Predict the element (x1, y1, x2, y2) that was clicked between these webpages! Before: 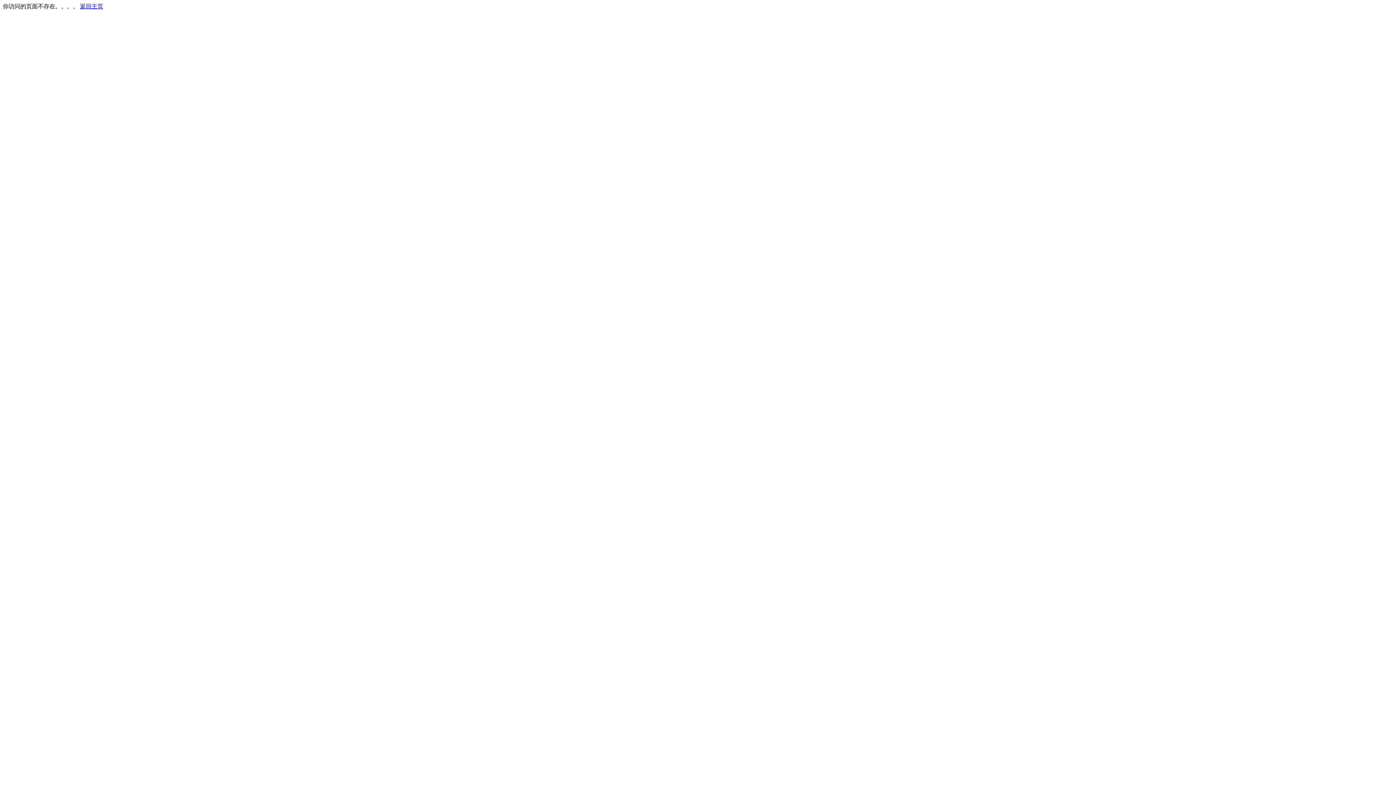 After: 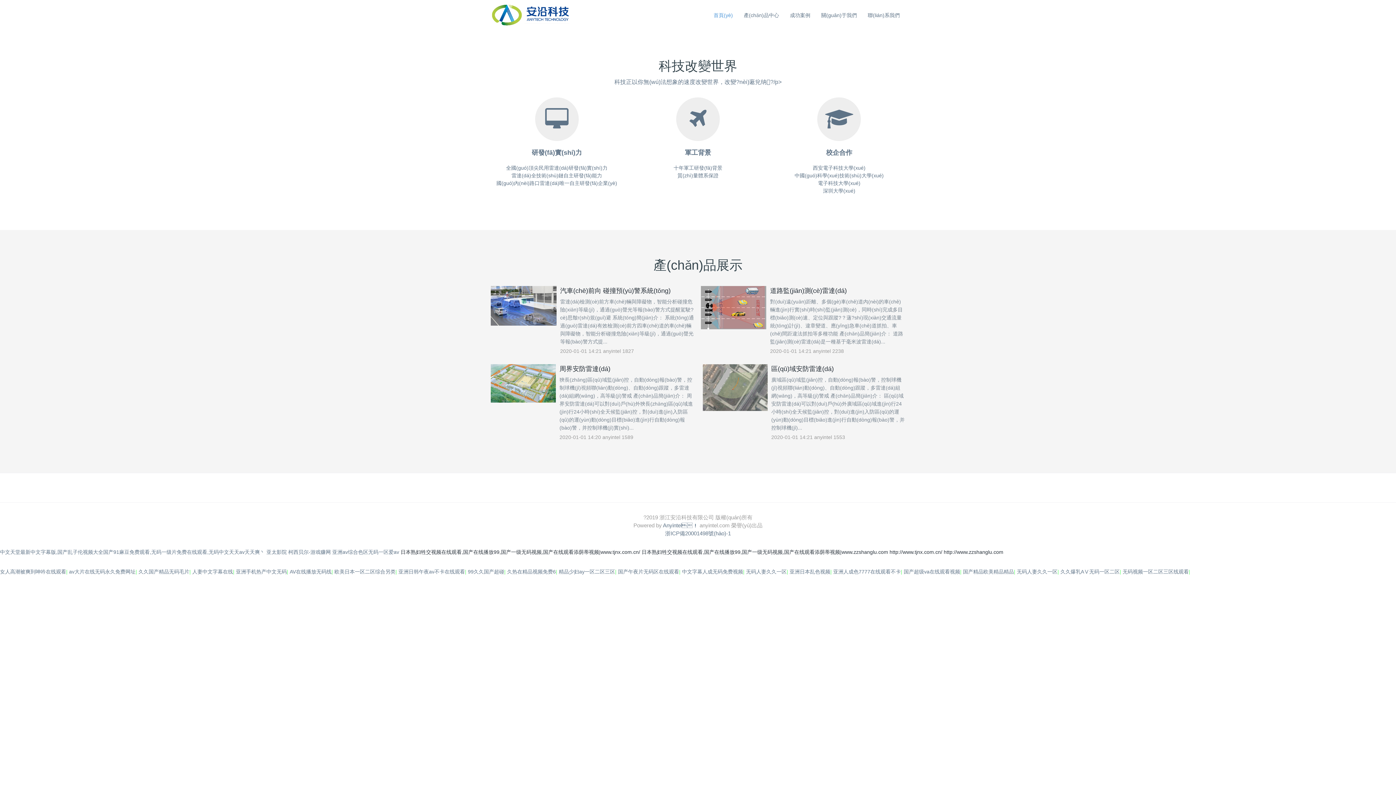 Action: label: 返回主页 bbox: (80, 3, 103, 9)